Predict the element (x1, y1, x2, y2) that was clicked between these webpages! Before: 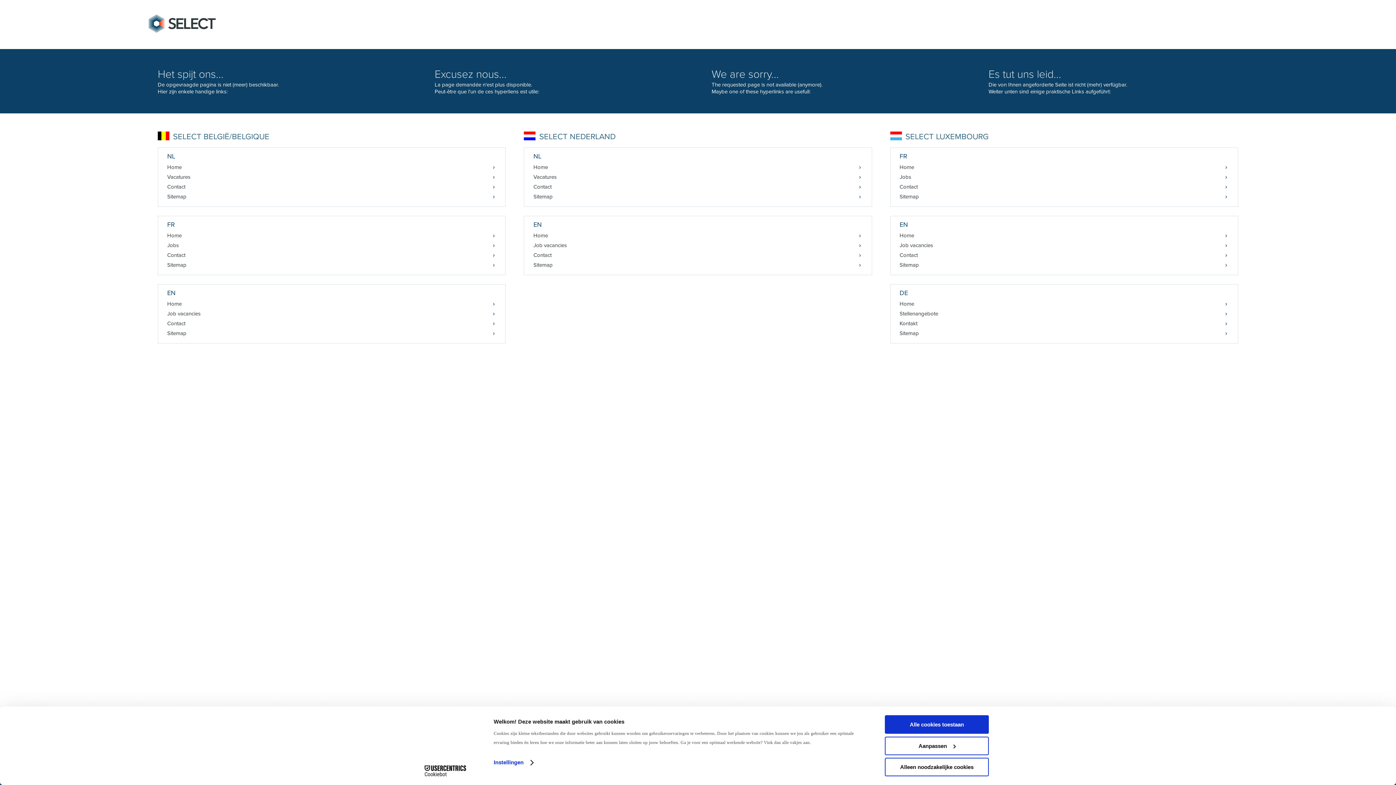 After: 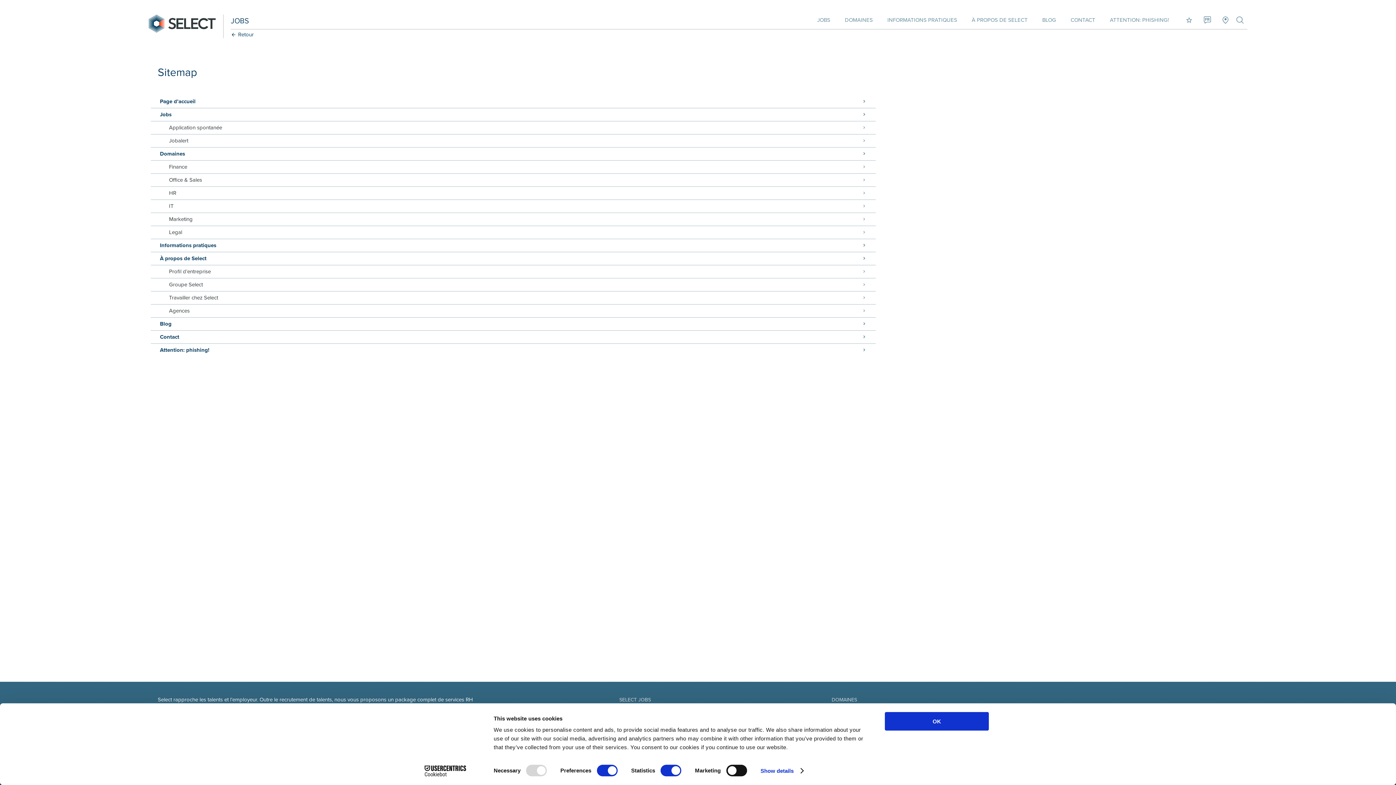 Action: label: Sitemap bbox: (890, 192, 1238, 201)